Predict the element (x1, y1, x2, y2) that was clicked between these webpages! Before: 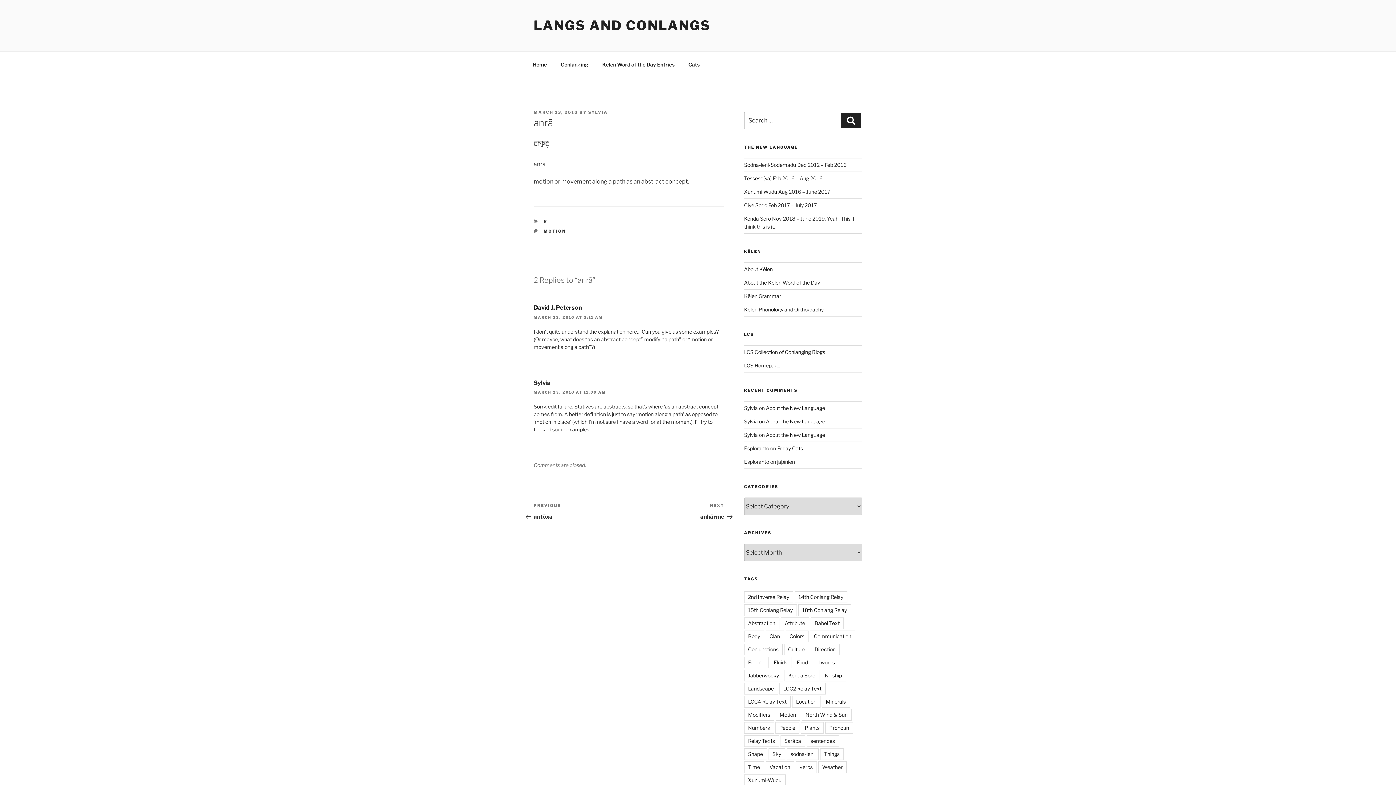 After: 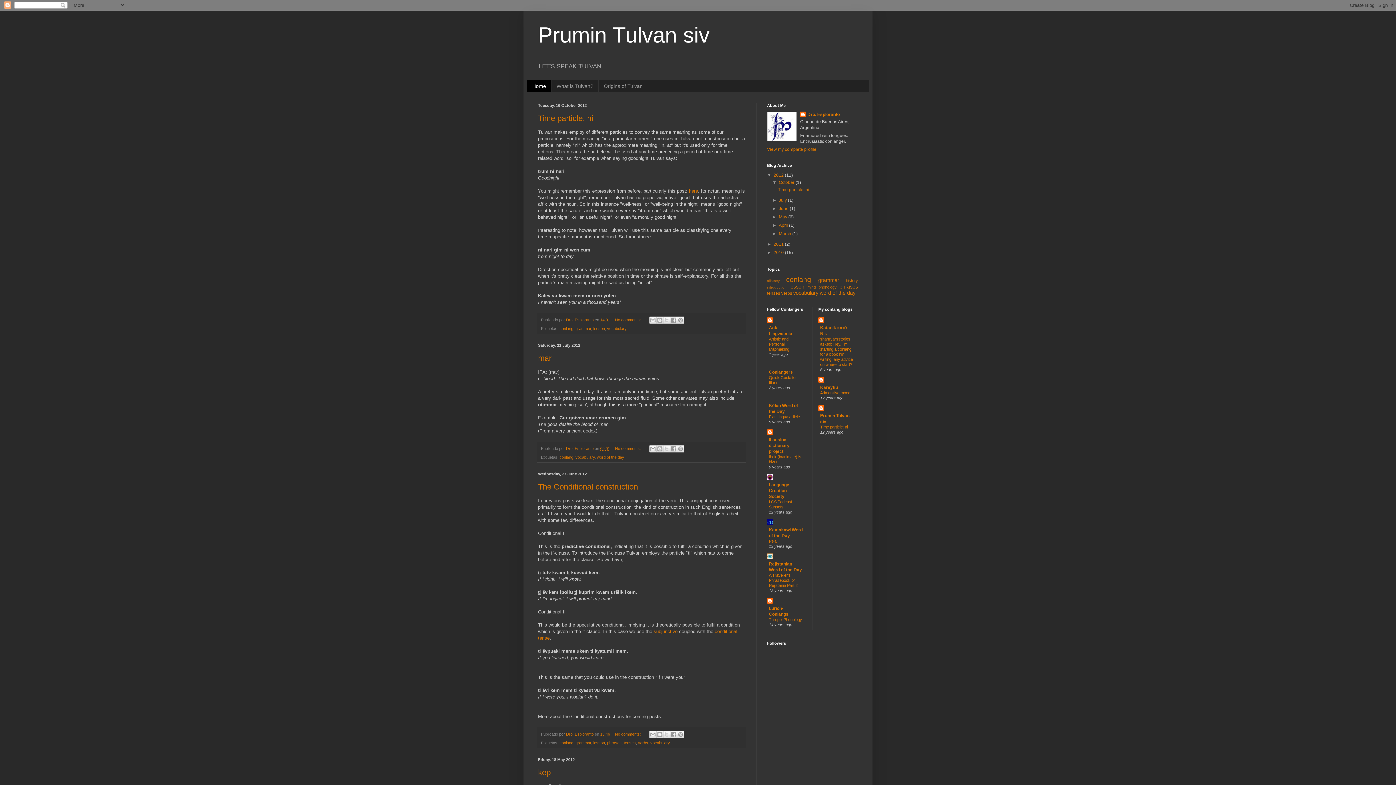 Action: bbox: (744, 459, 769, 465) label: Esploranto